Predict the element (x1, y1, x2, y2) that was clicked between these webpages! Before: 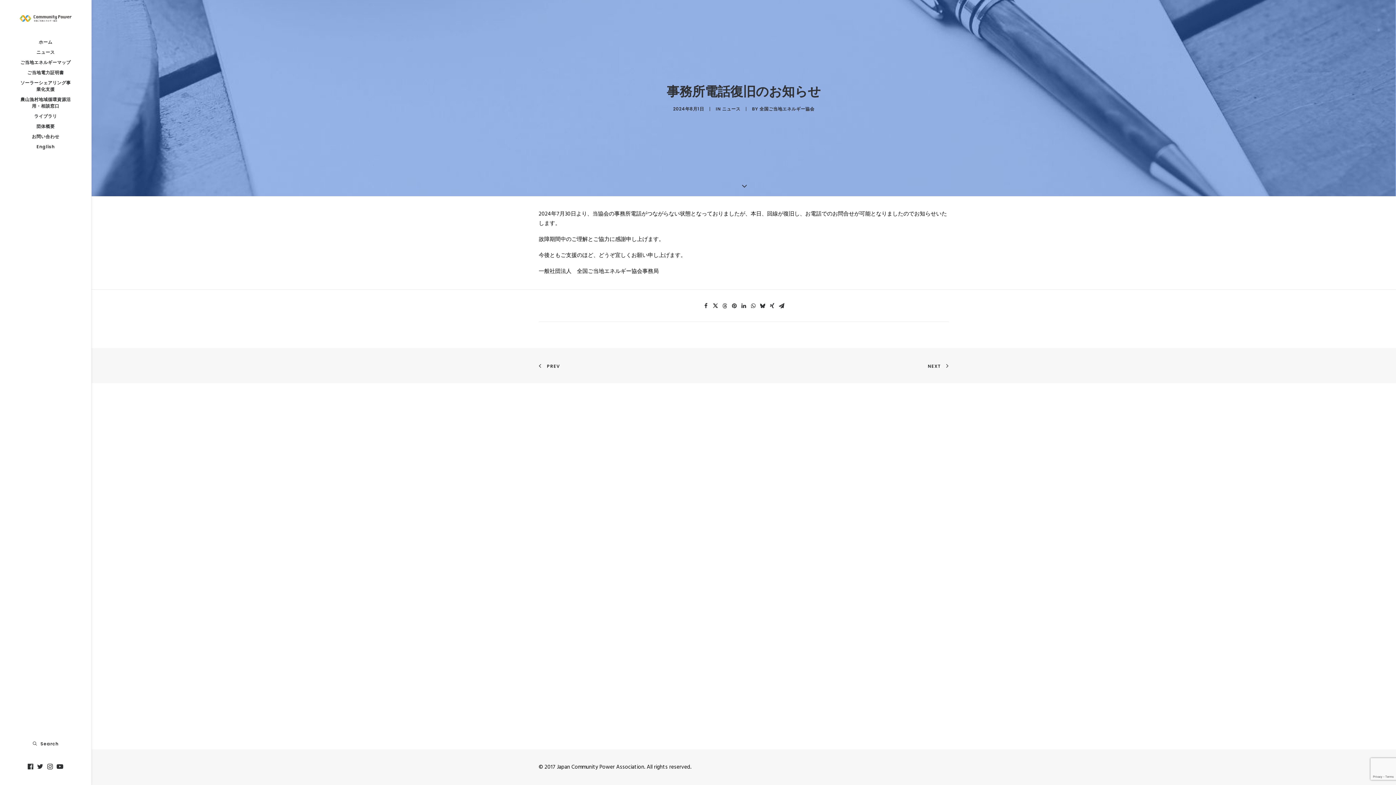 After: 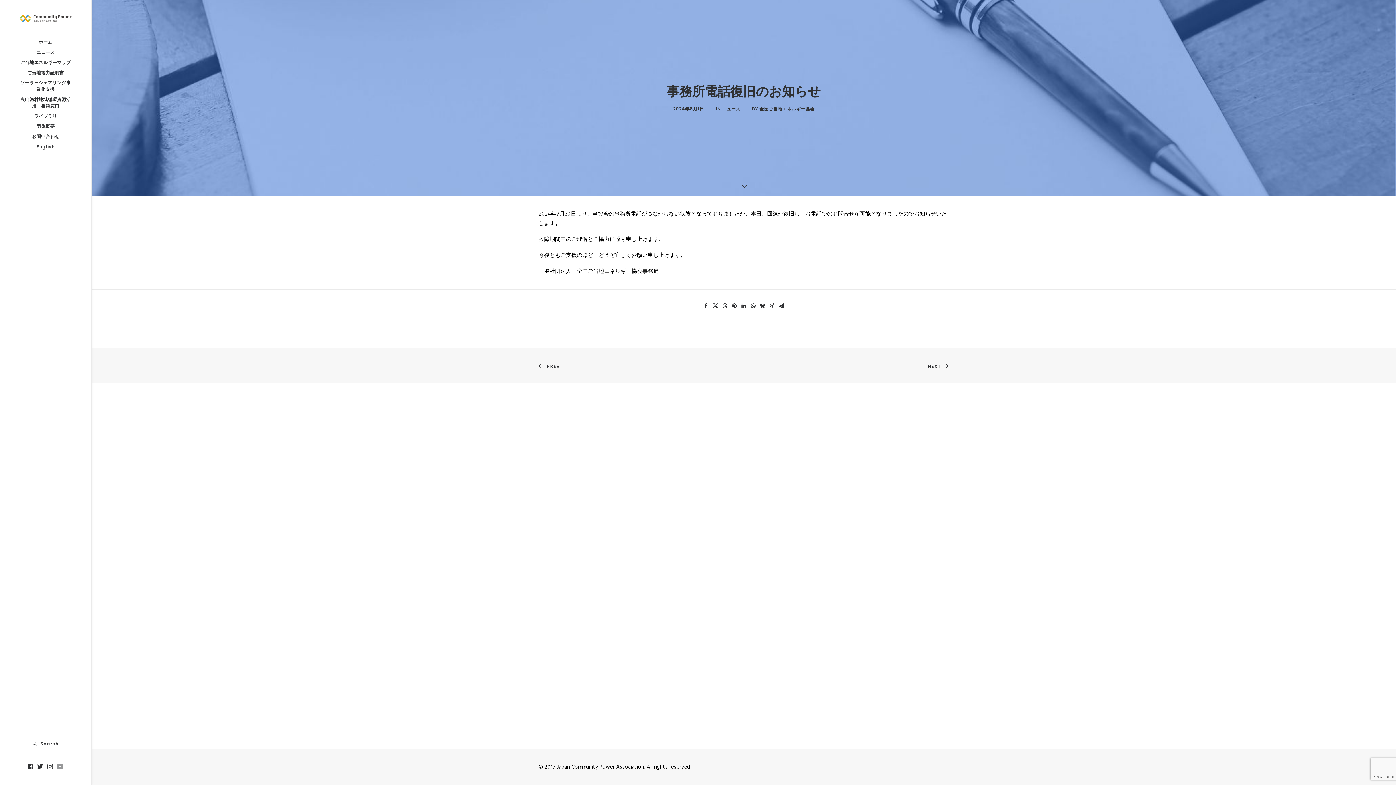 Action: bbox: (54, 762, 63, 772)